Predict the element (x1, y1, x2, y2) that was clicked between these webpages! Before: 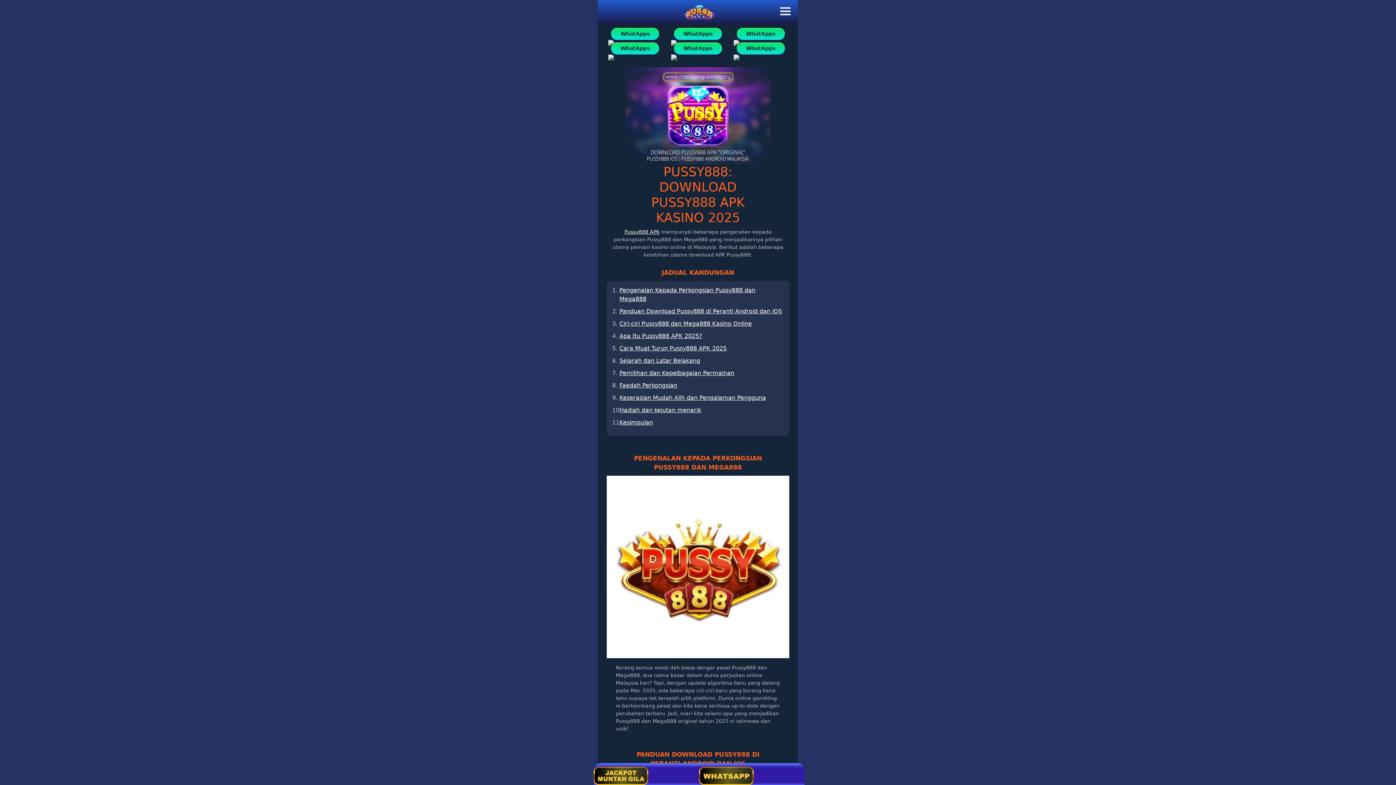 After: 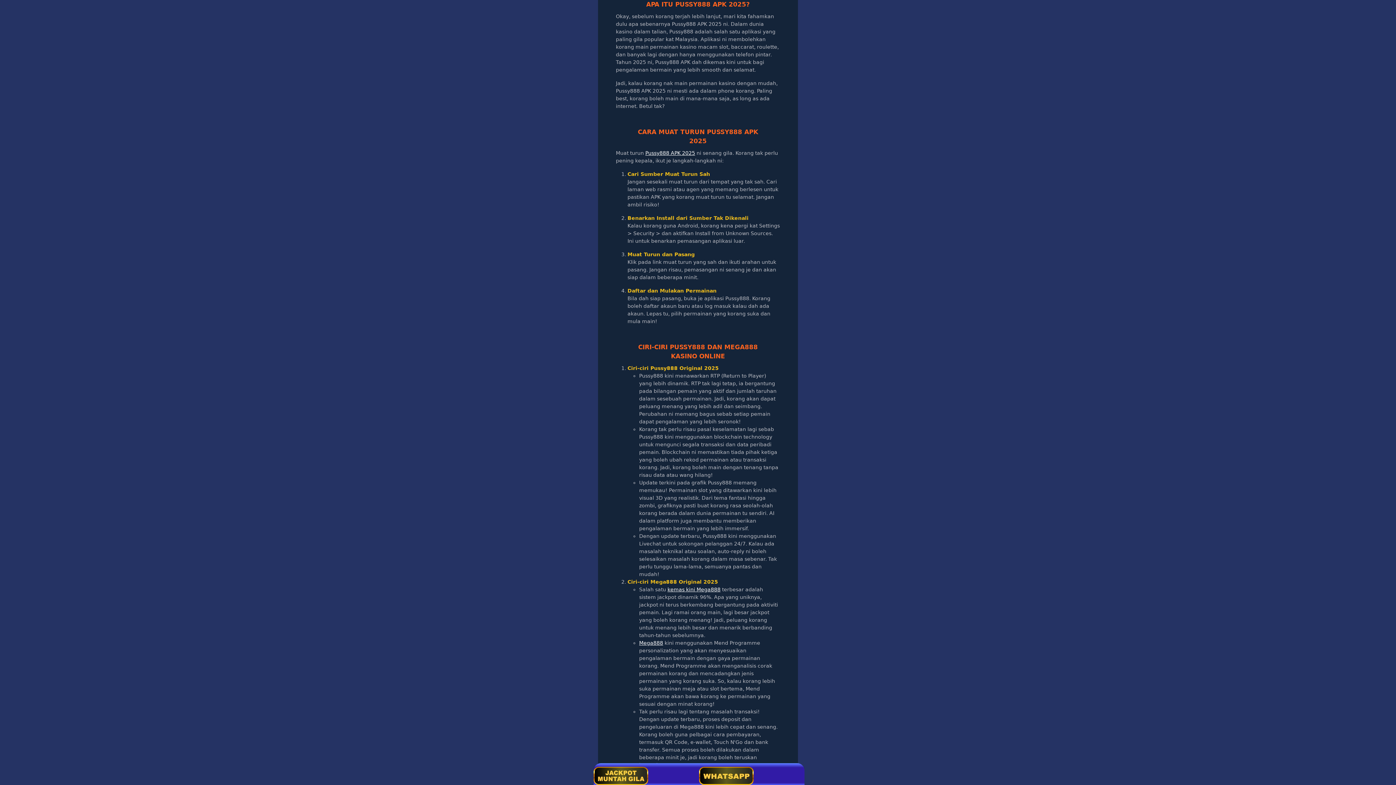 Action: label: Apa Itu Pussy888 APK 2025? bbox: (619, 332, 702, 339)